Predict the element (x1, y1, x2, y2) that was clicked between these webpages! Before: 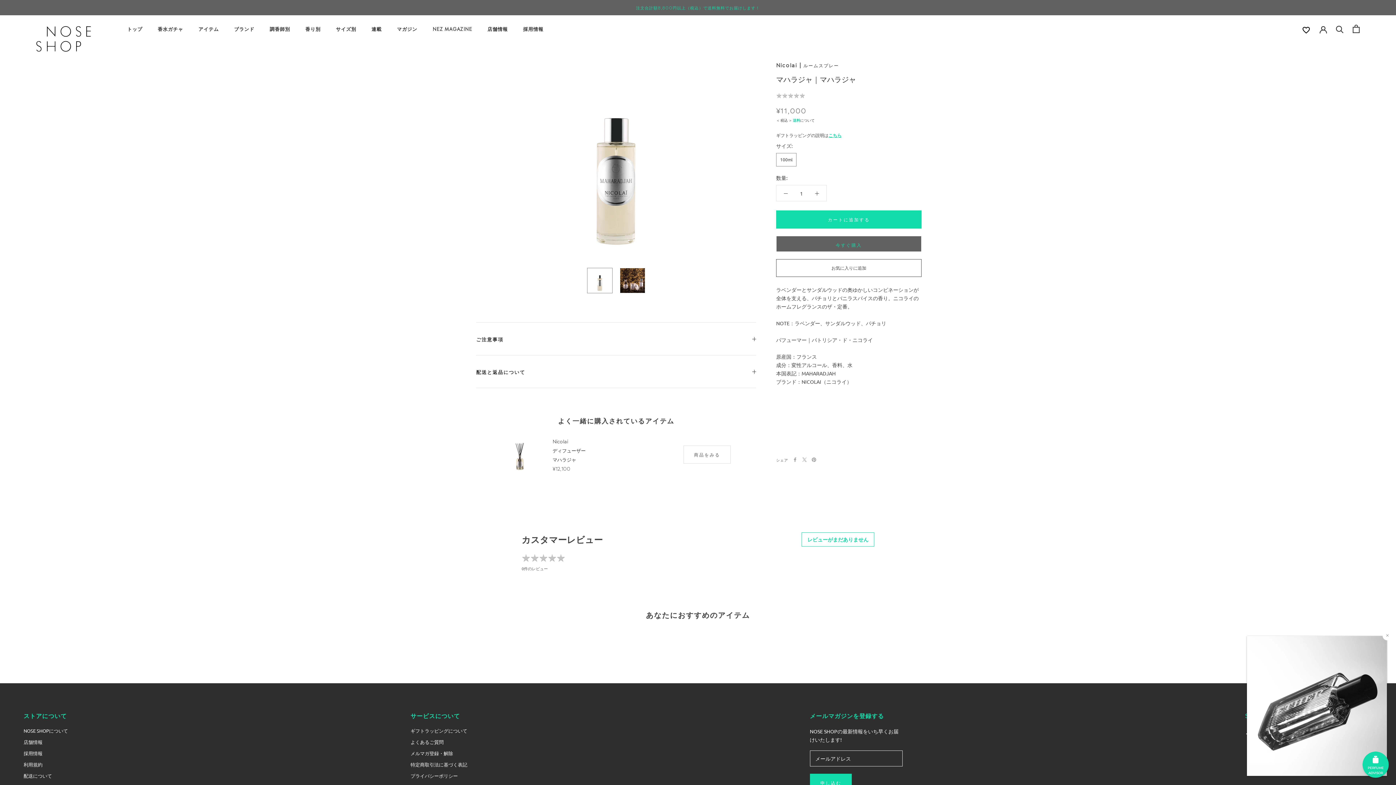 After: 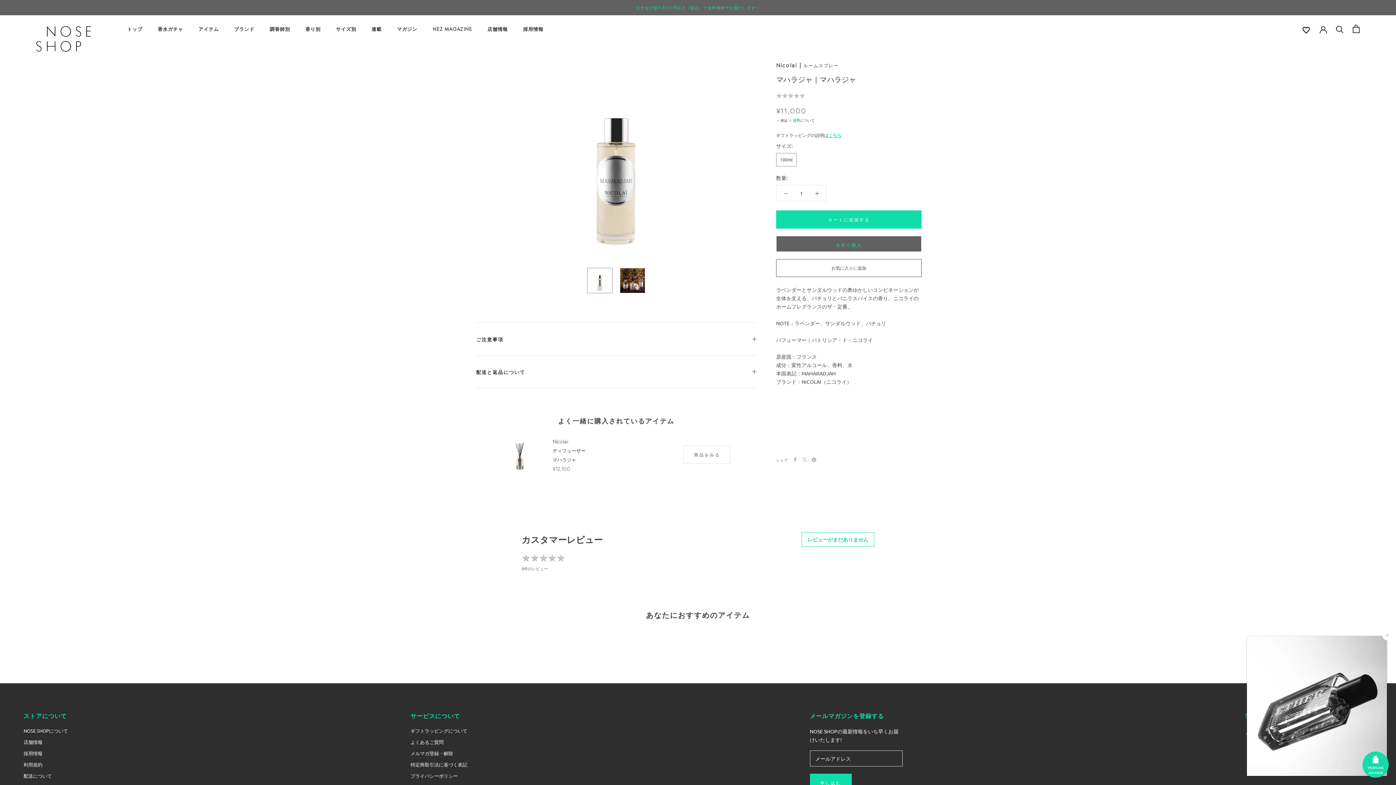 Action: bbox: (776, 185, 795, 201)